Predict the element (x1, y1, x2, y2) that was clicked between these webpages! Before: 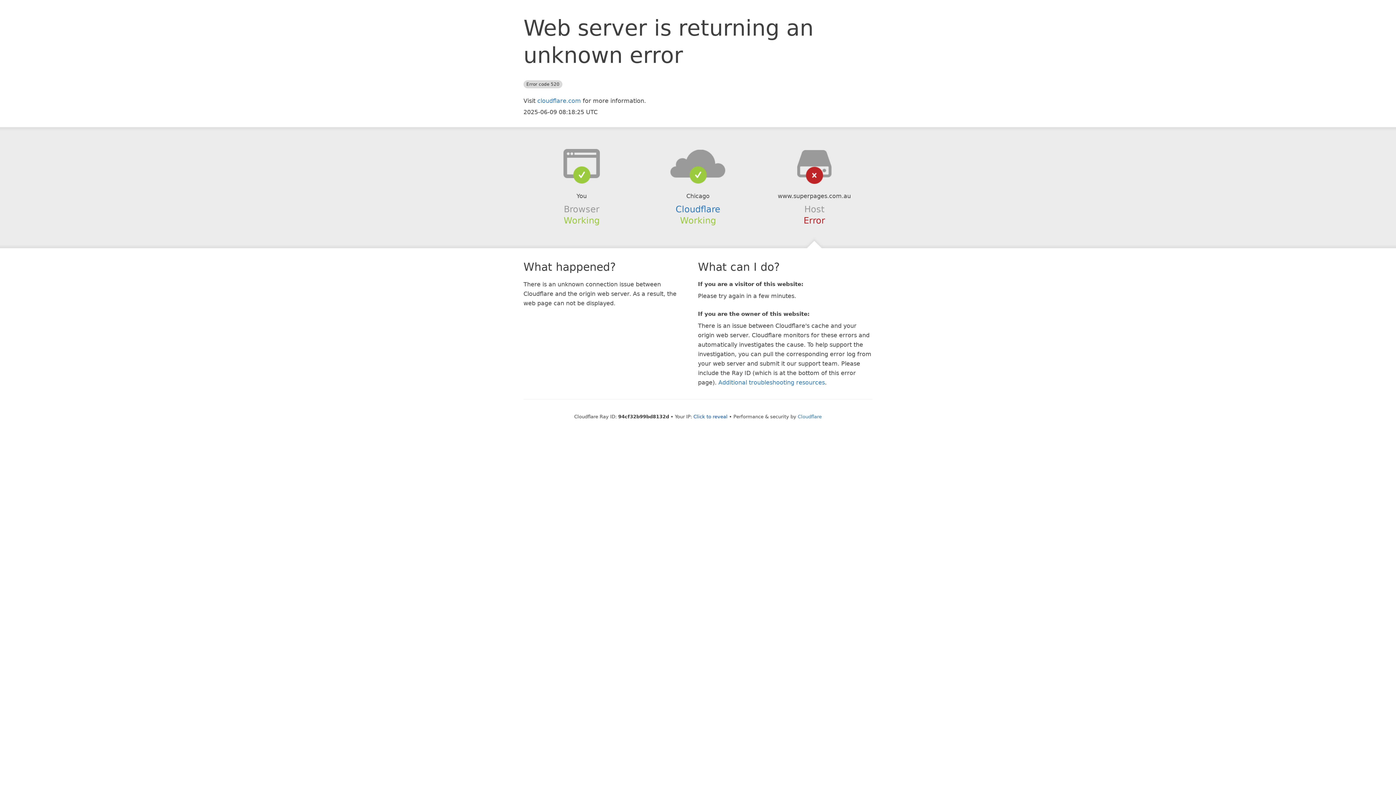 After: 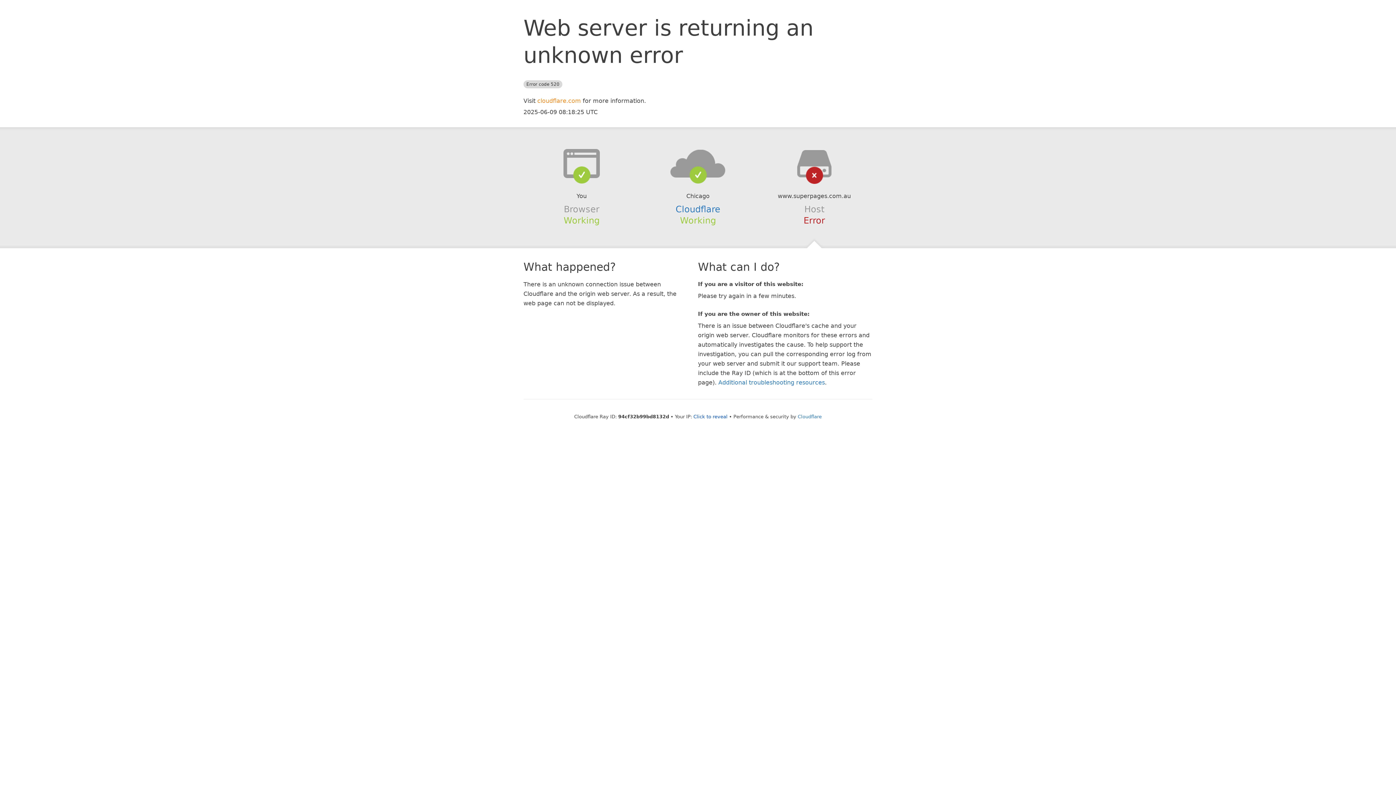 Action: label: cloudflare.com bbox: (537, 97, 581, 104)